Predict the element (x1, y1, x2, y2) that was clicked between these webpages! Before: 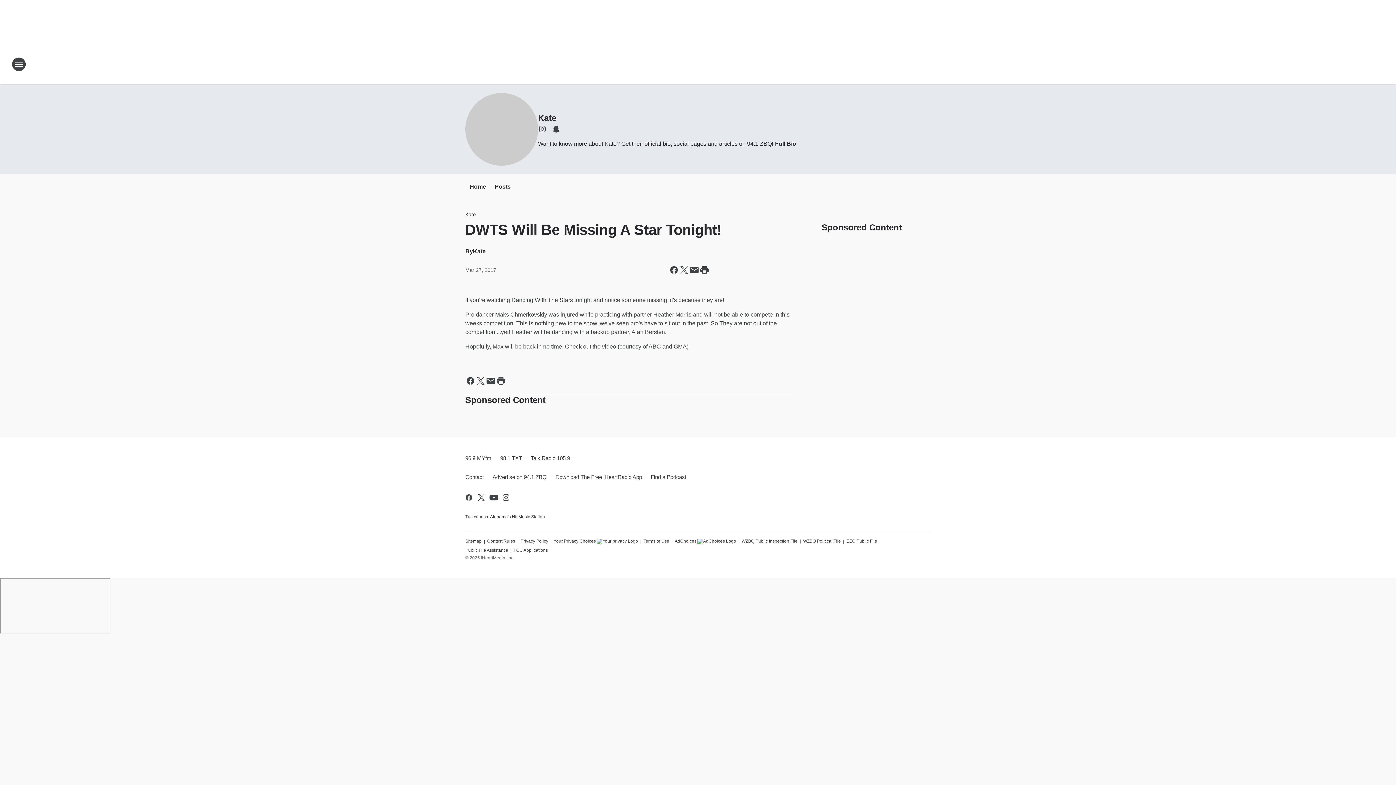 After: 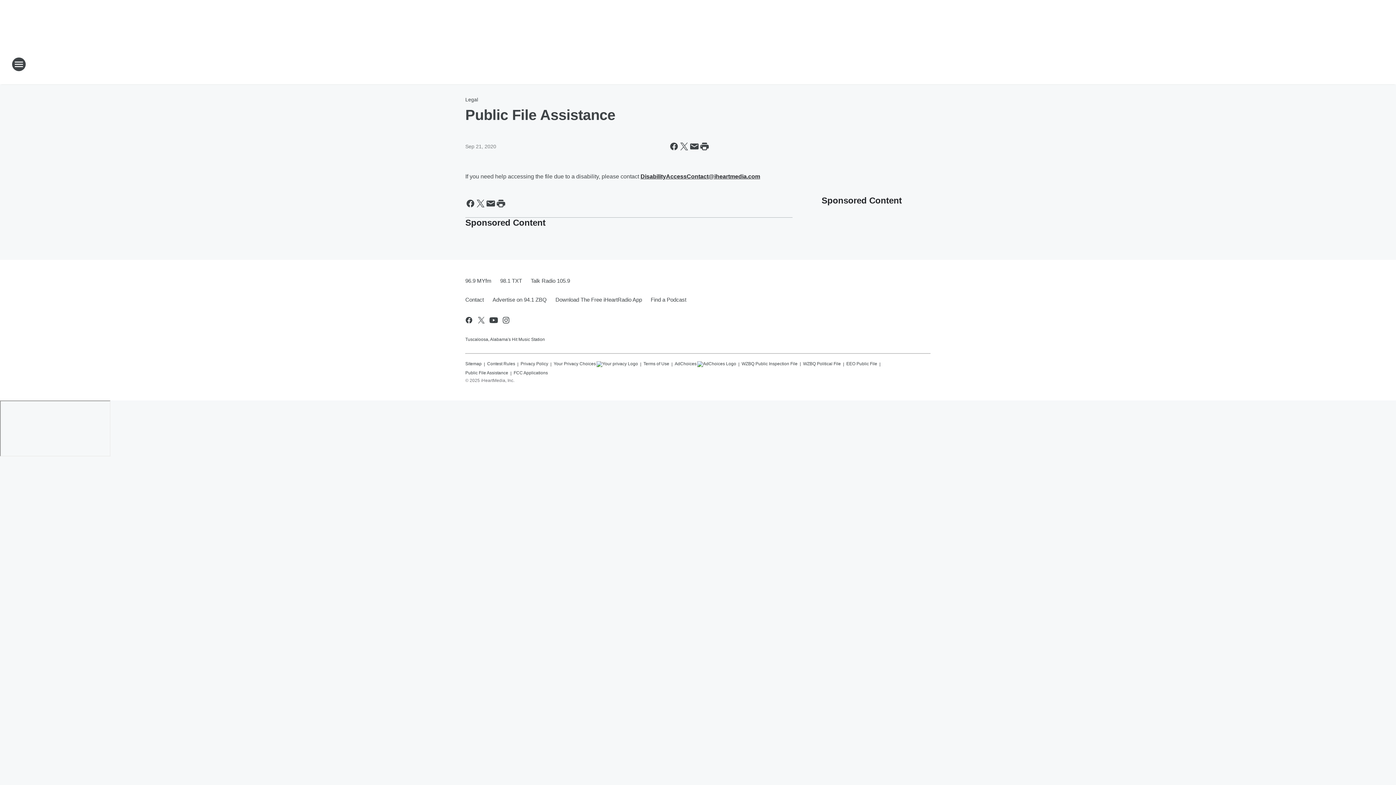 Action: label: Public File Assistance bbox: (465, 544, 508, 553)